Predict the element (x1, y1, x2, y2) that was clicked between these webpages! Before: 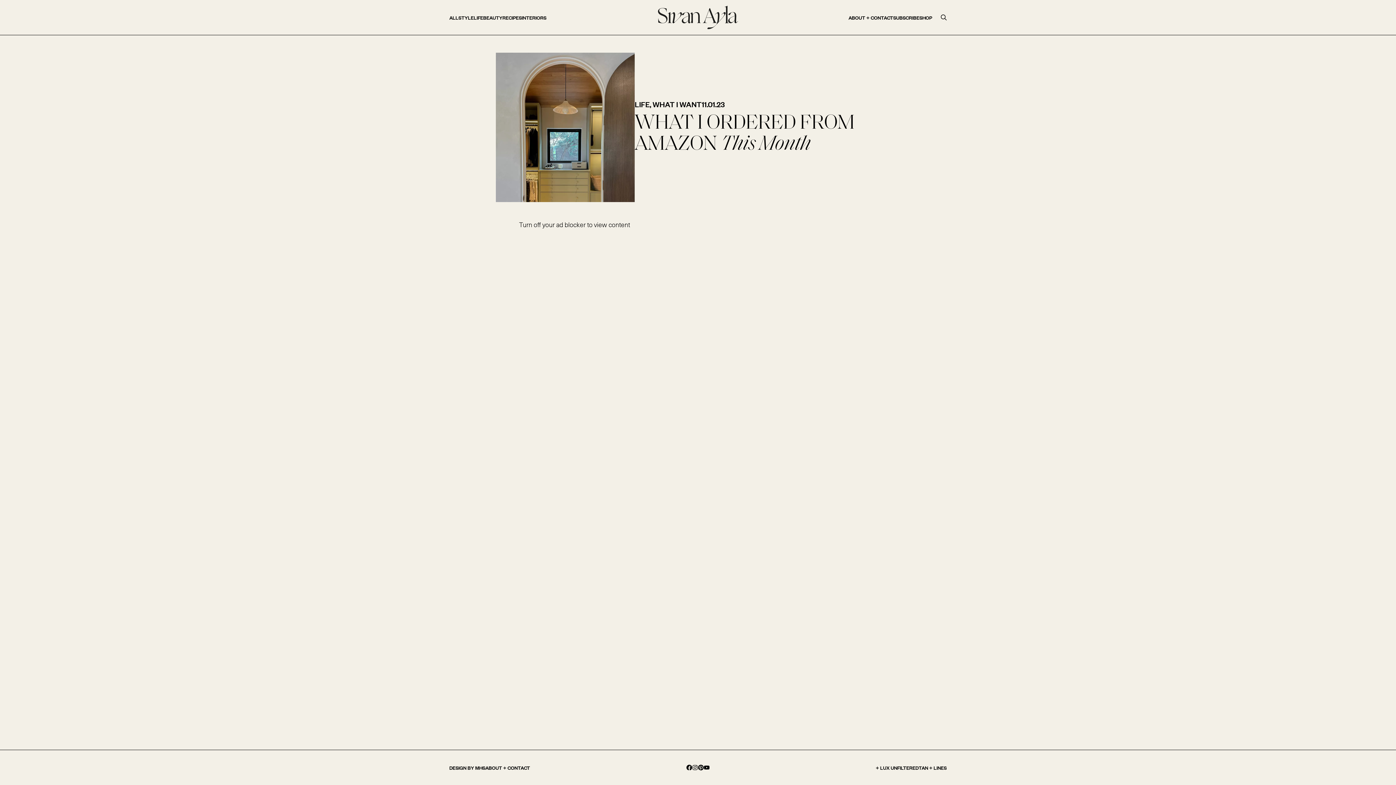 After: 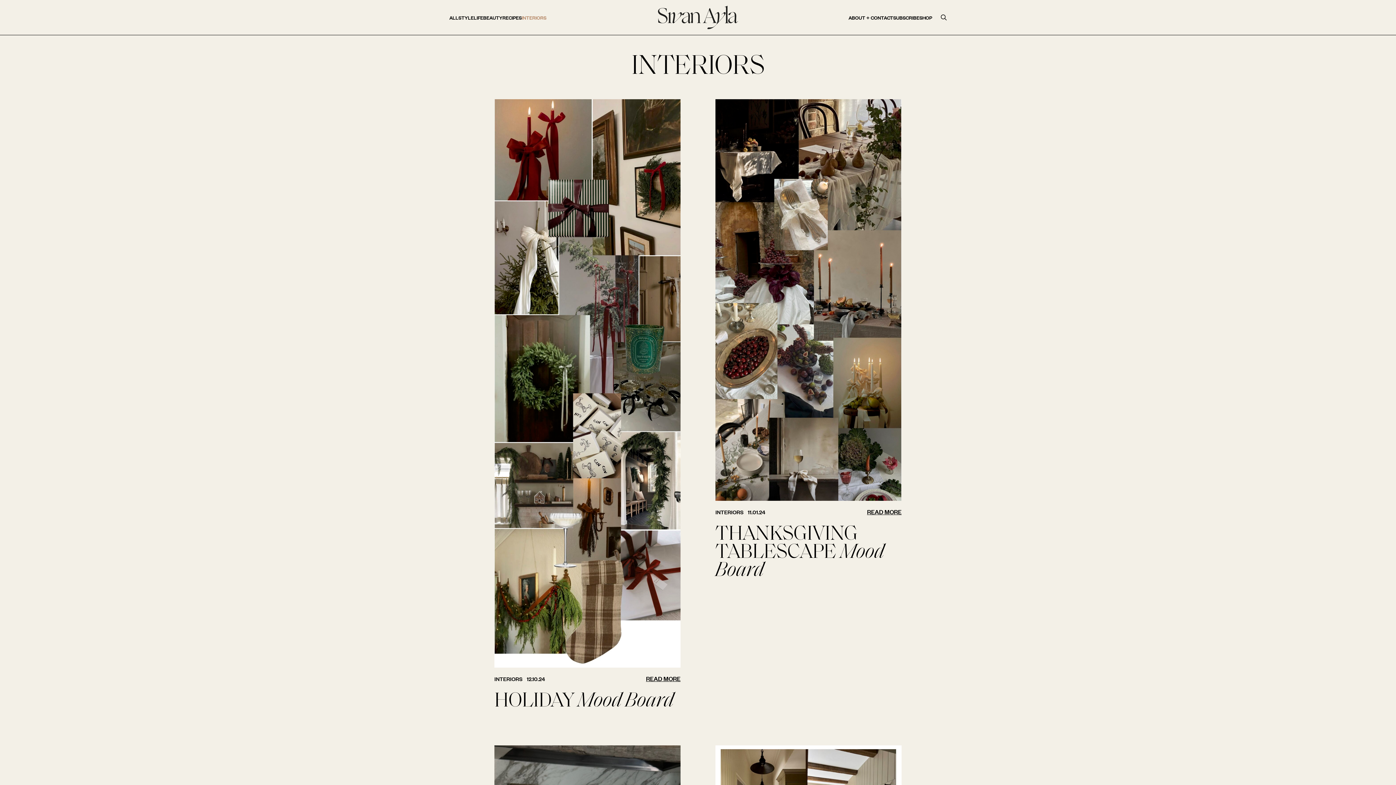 Action: label: INTERIORS bbox: (521, 13, 546, 21)